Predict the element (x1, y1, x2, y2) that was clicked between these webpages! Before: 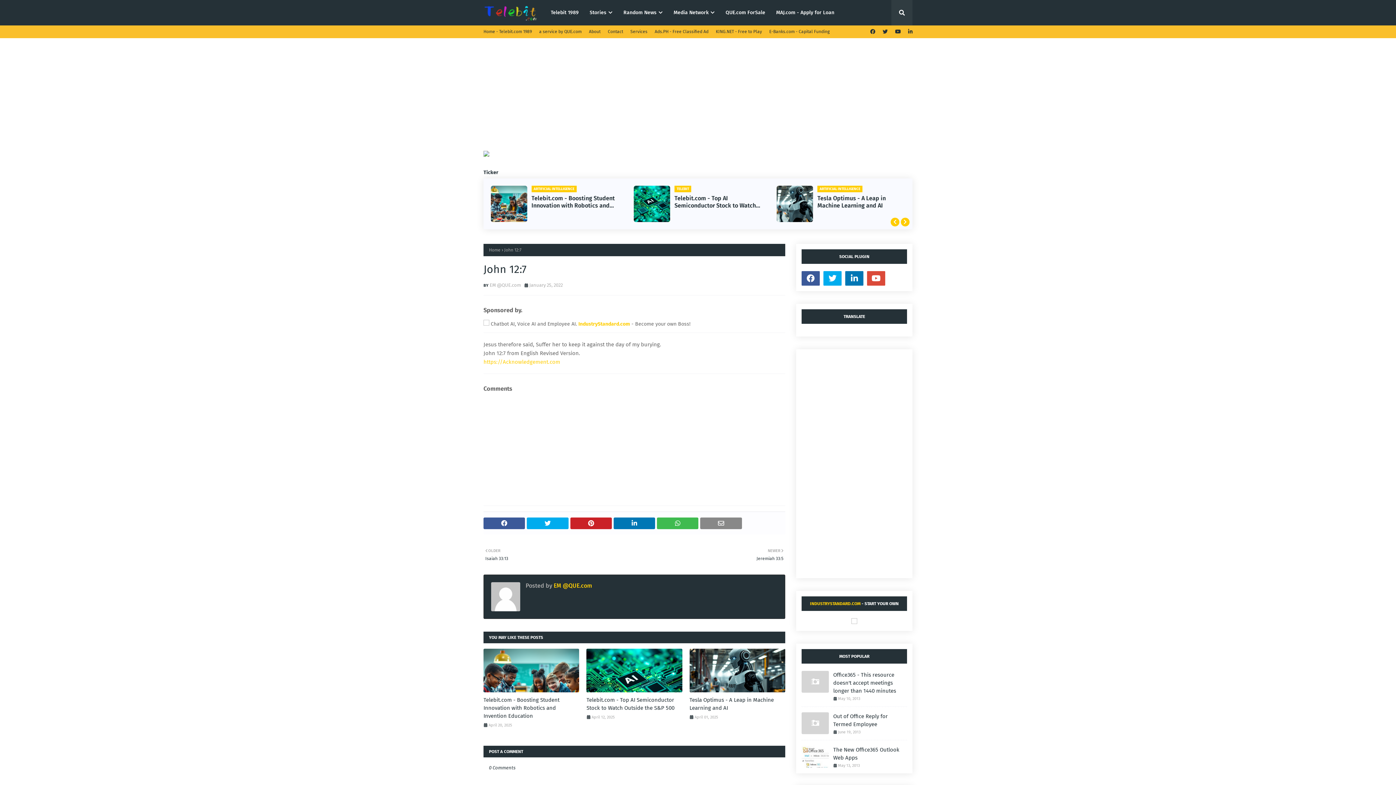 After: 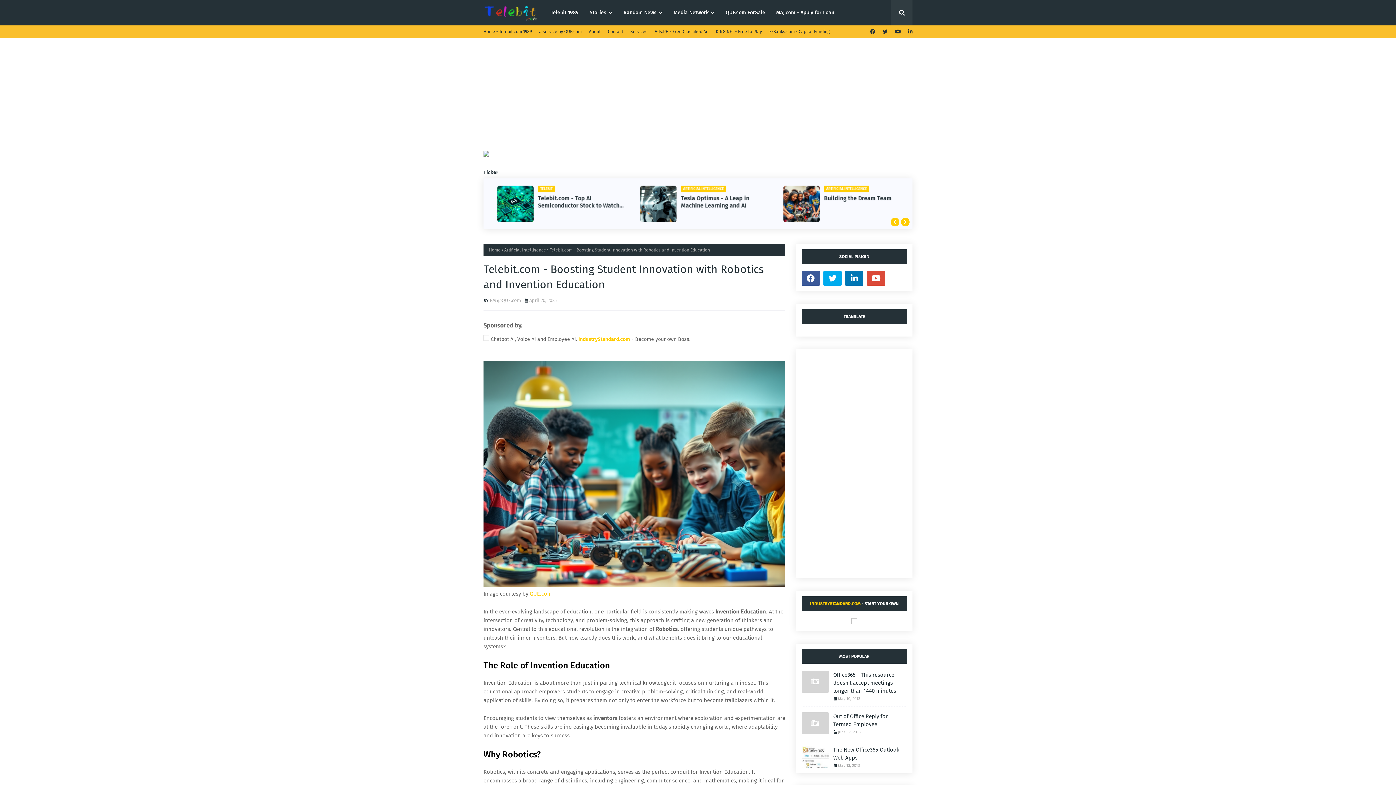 Action: bbox: (483, 648, 579, 692)